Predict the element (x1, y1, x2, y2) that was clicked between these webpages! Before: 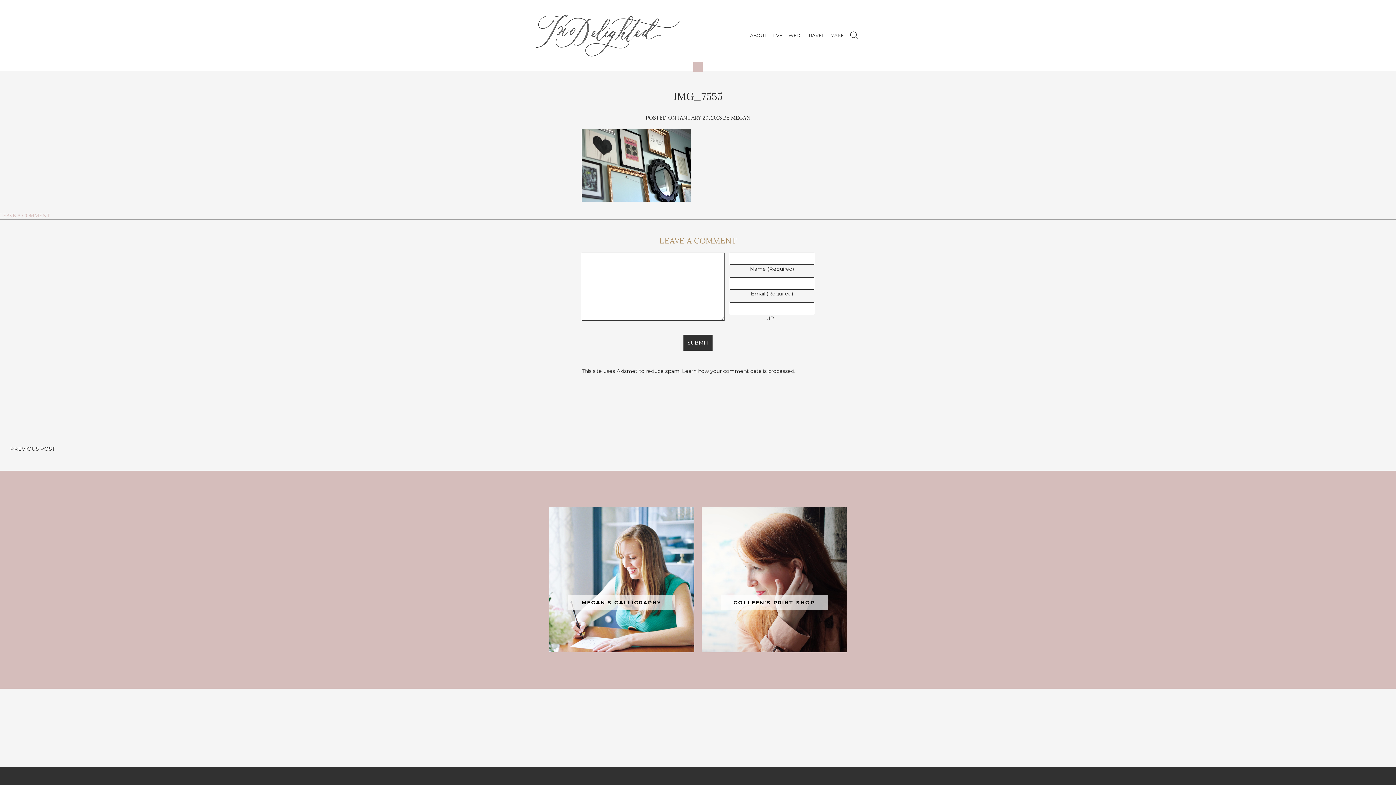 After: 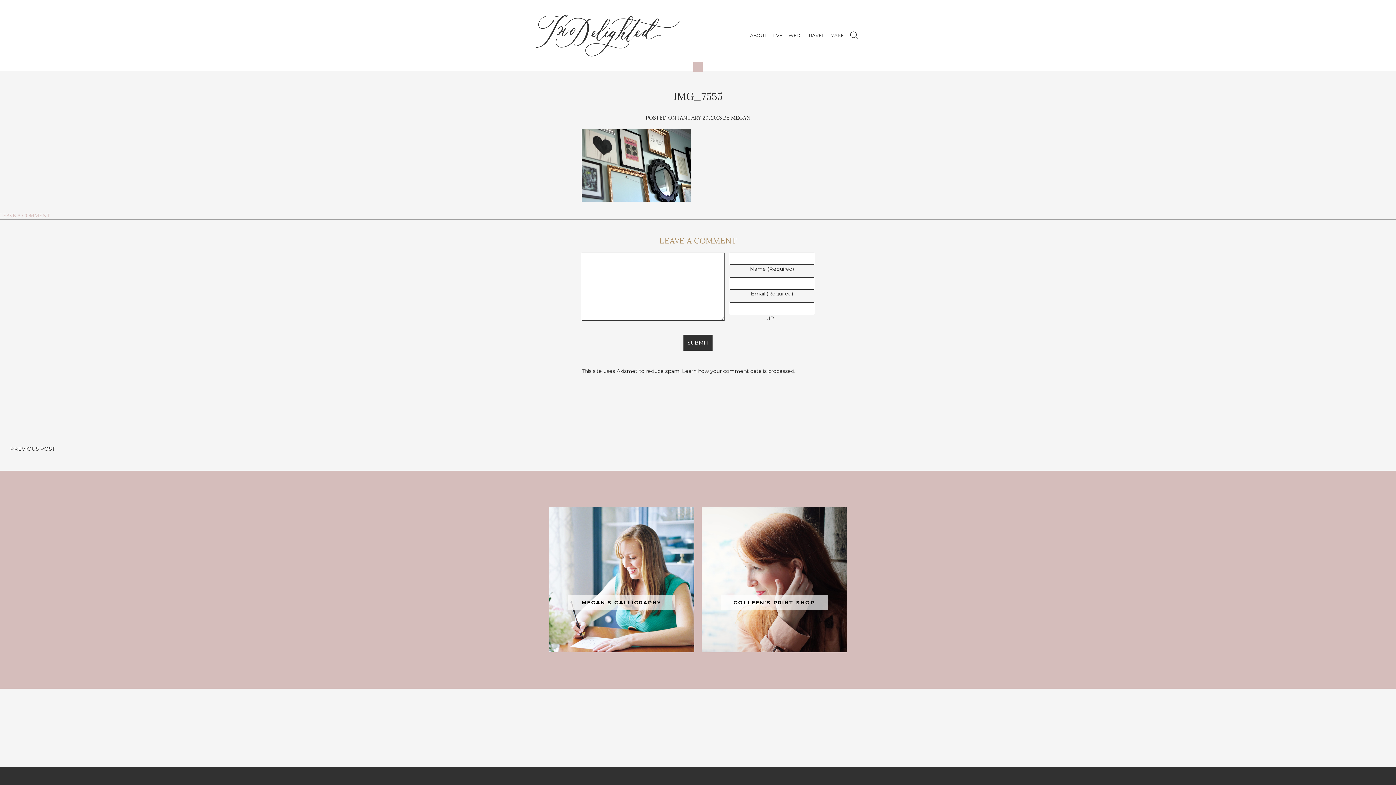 Action: bbox: (701, 507, 847, 652)